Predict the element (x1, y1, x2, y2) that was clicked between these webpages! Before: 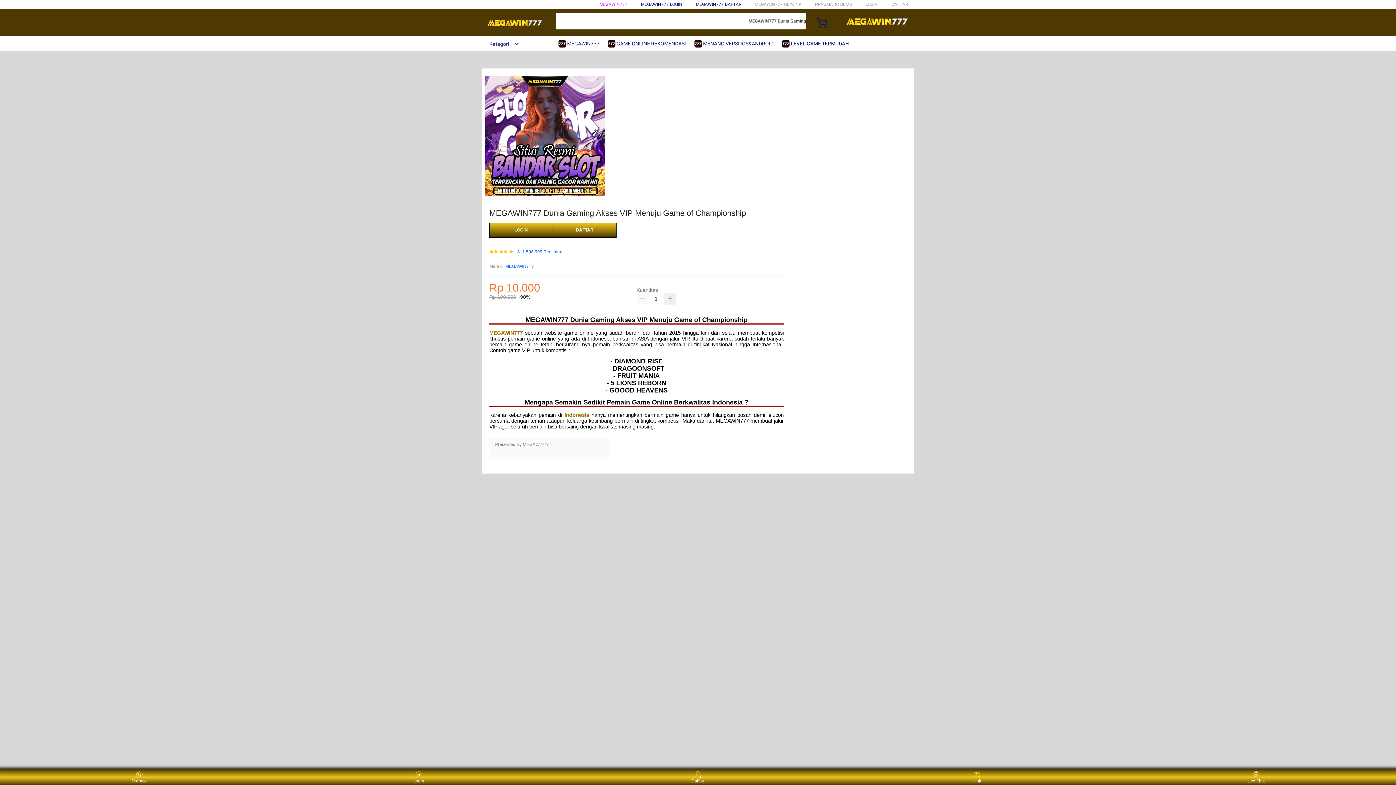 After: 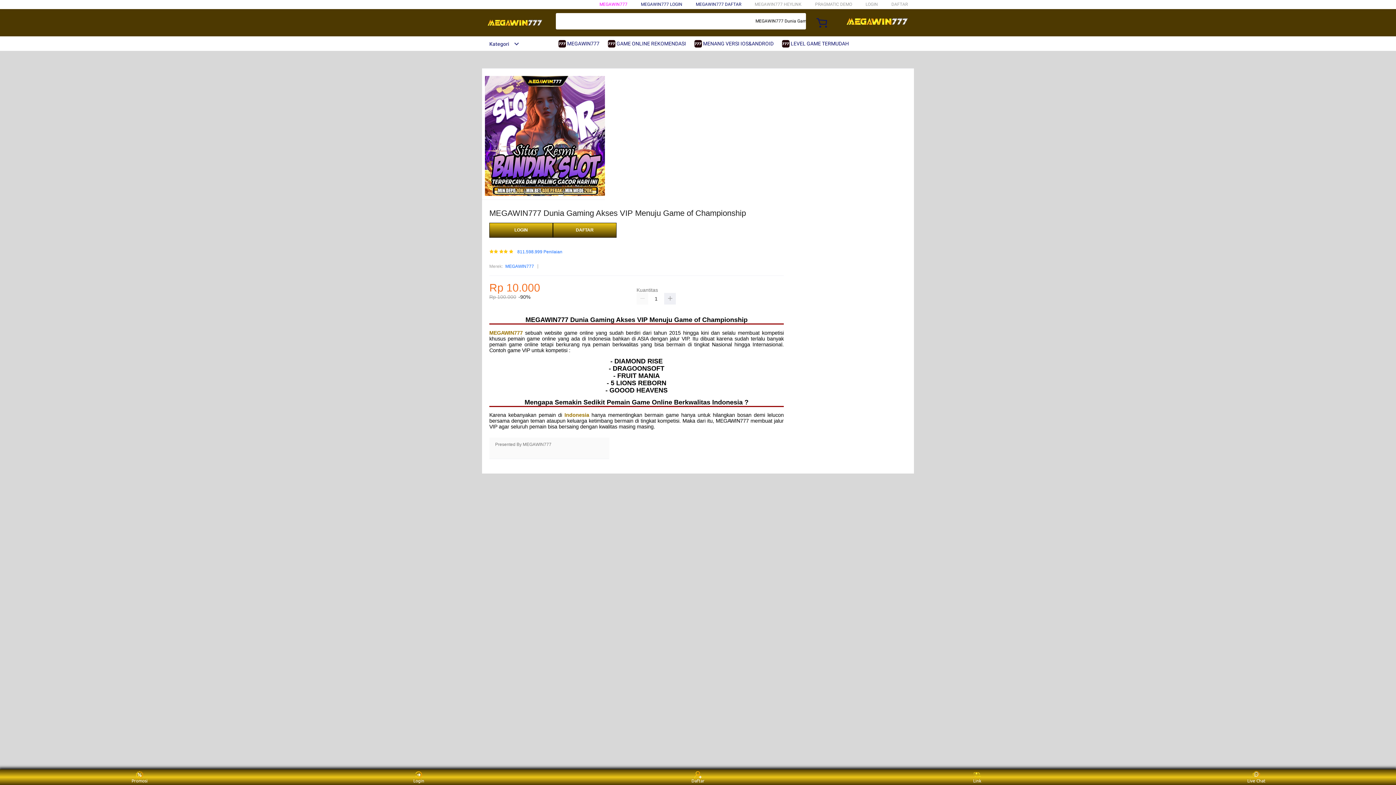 Action: label: MEGAWIN777 bbox: (505, 263, 534, 270)